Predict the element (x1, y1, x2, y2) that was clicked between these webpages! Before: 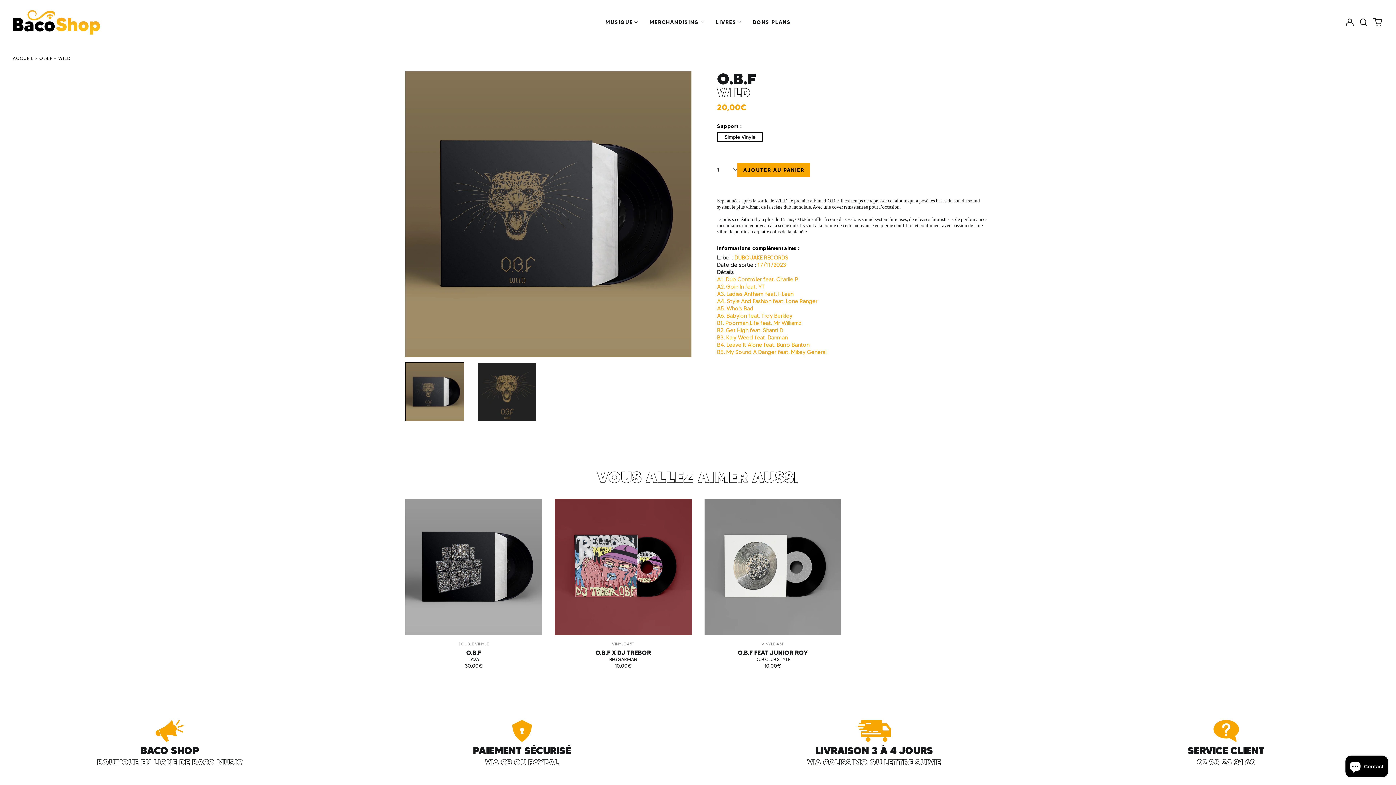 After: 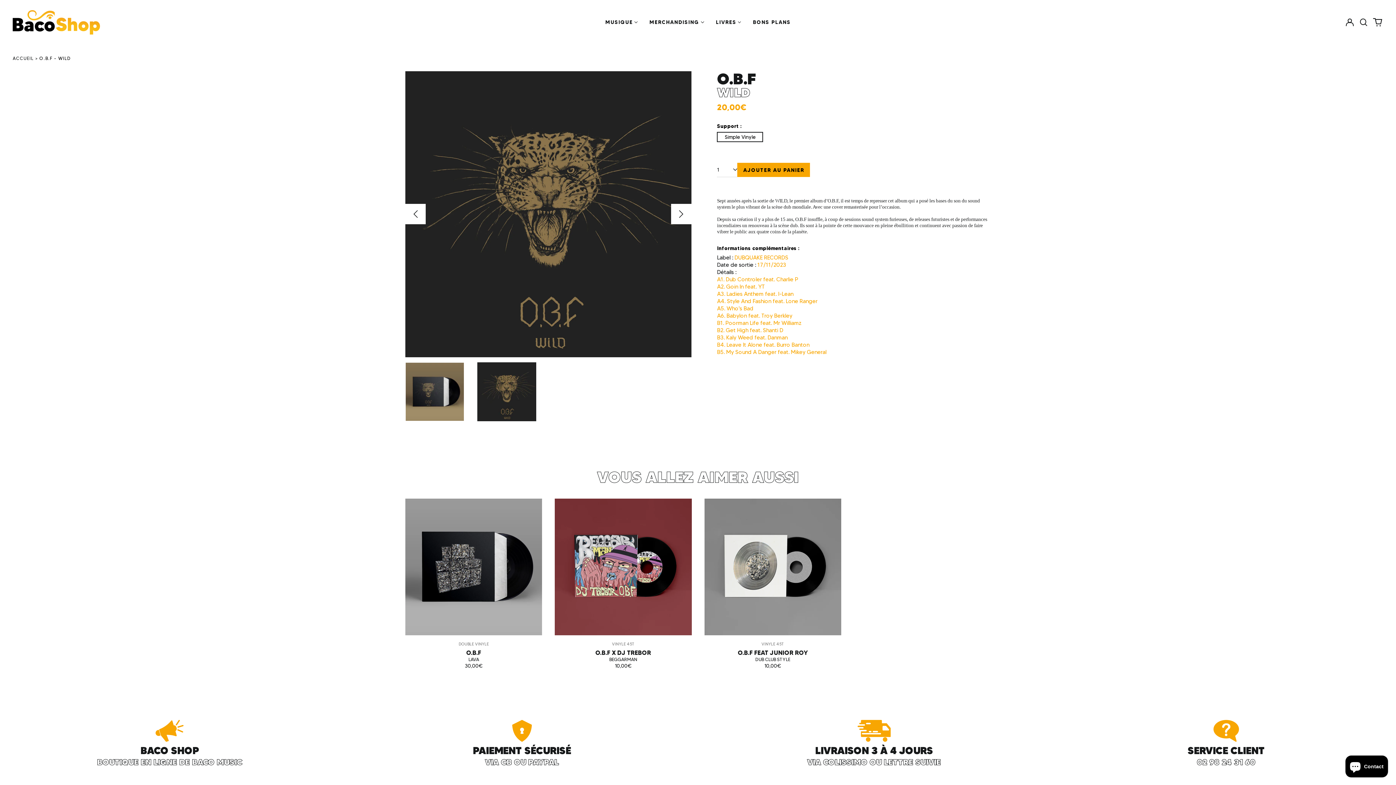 Action: bbox: (405, 204, 425, 224) label: Go to last slide